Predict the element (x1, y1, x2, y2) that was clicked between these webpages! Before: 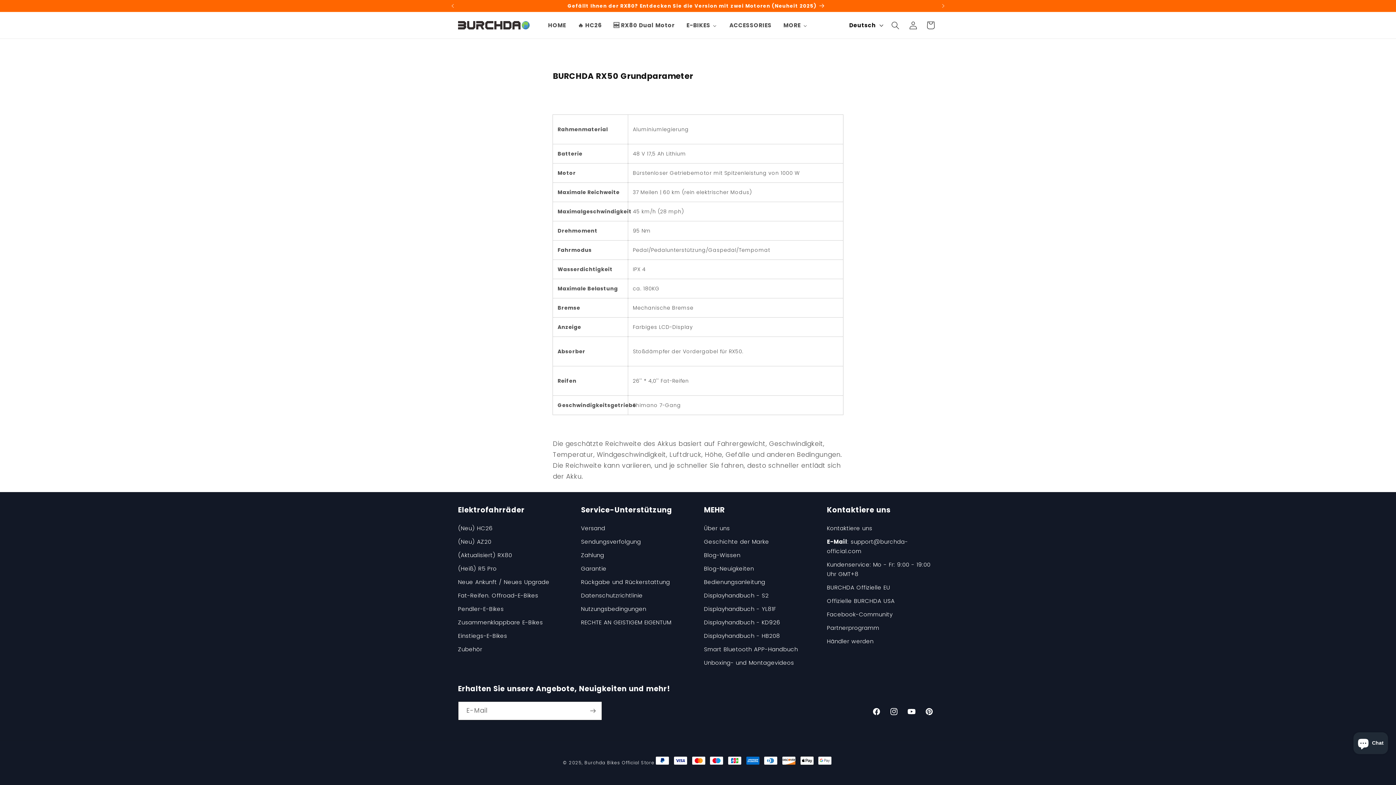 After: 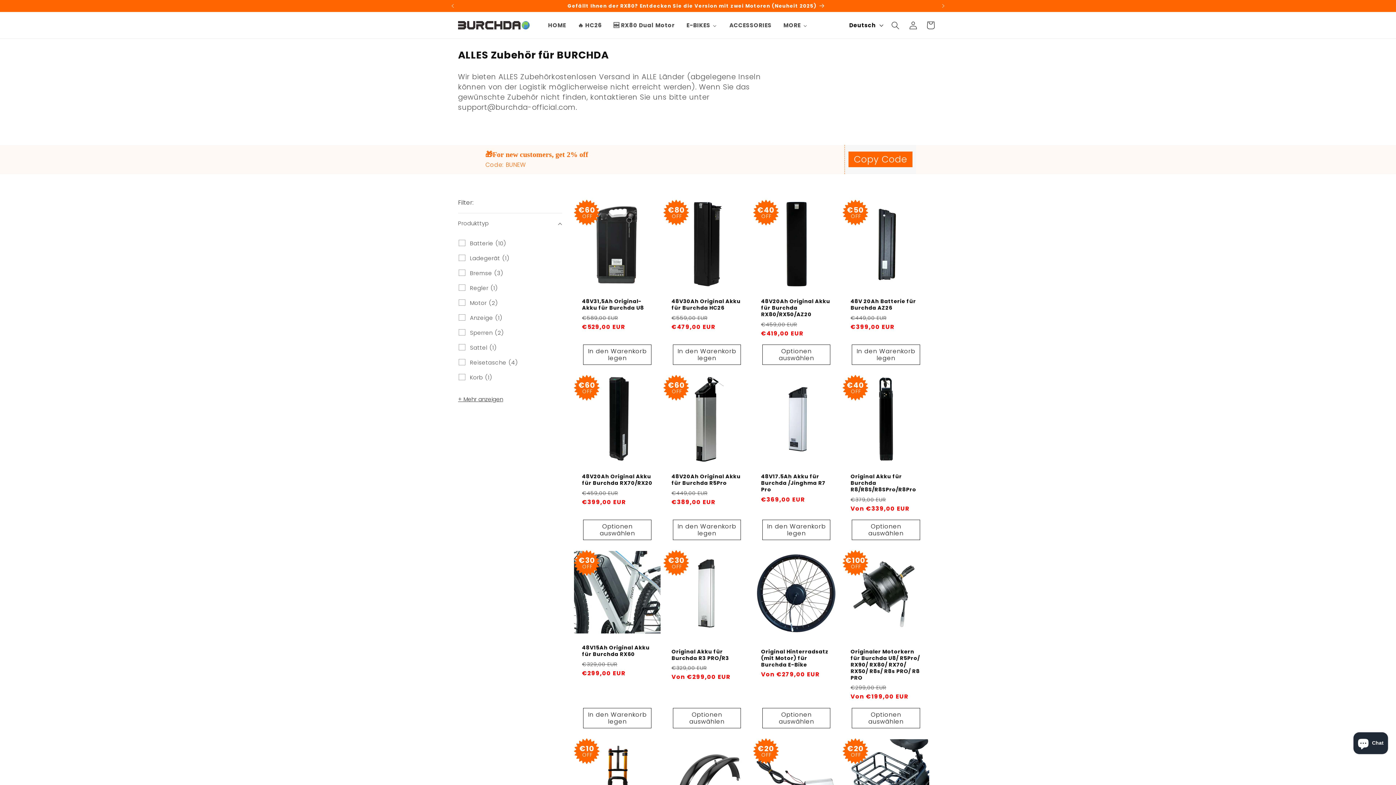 Action: bbox: (723, 17, 777, 33) label: ACCESSORIES